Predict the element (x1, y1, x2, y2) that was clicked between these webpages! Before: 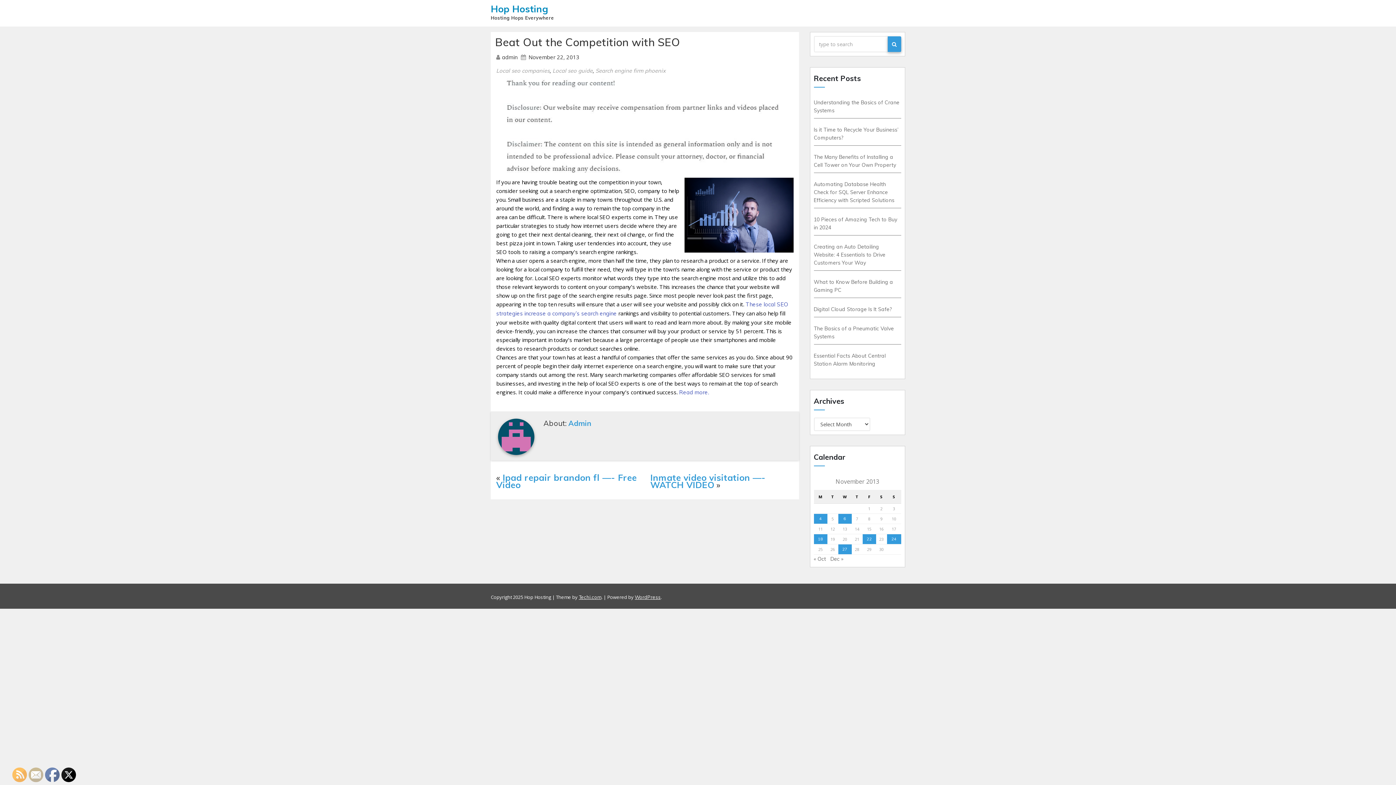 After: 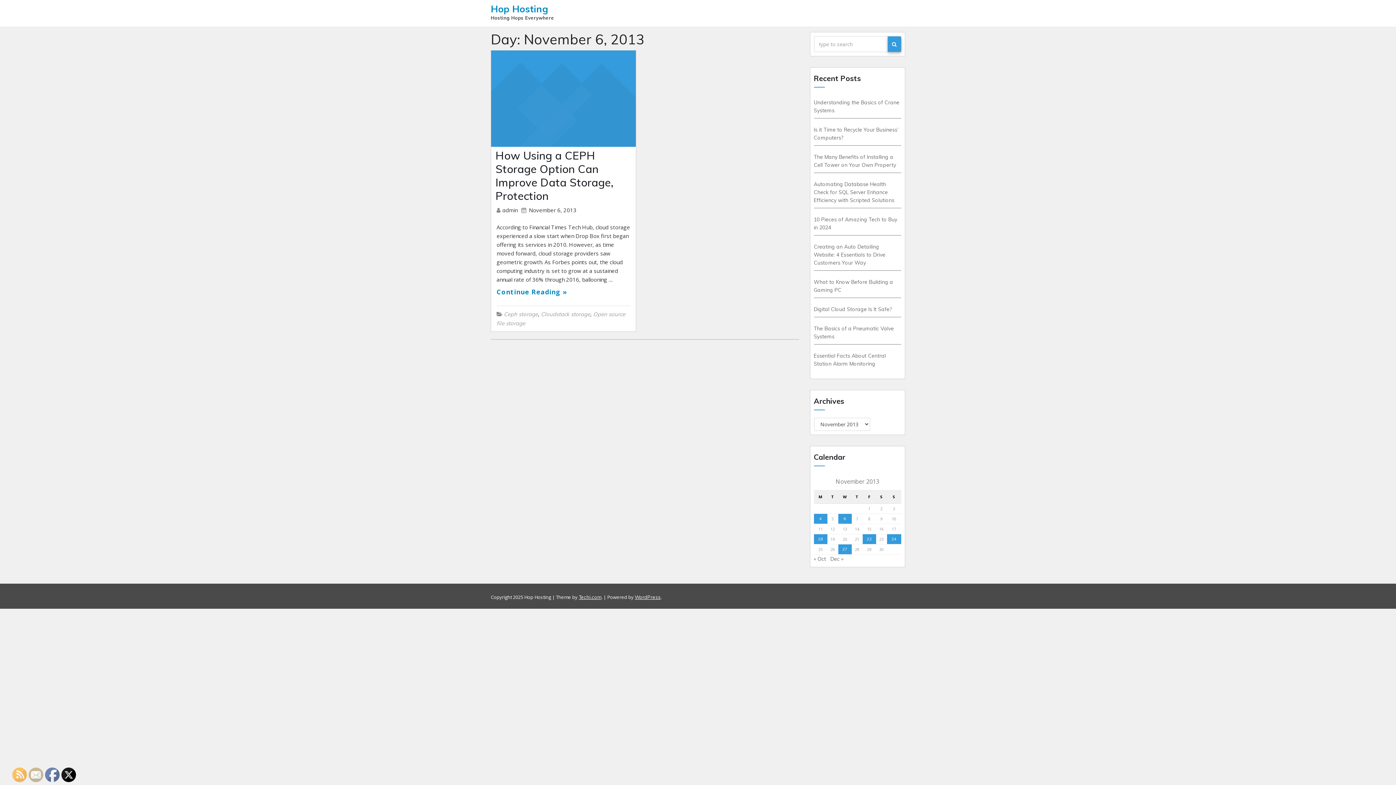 Action: bbox: (838, 514, 851, 524) label: Posts published on November 6, 2013